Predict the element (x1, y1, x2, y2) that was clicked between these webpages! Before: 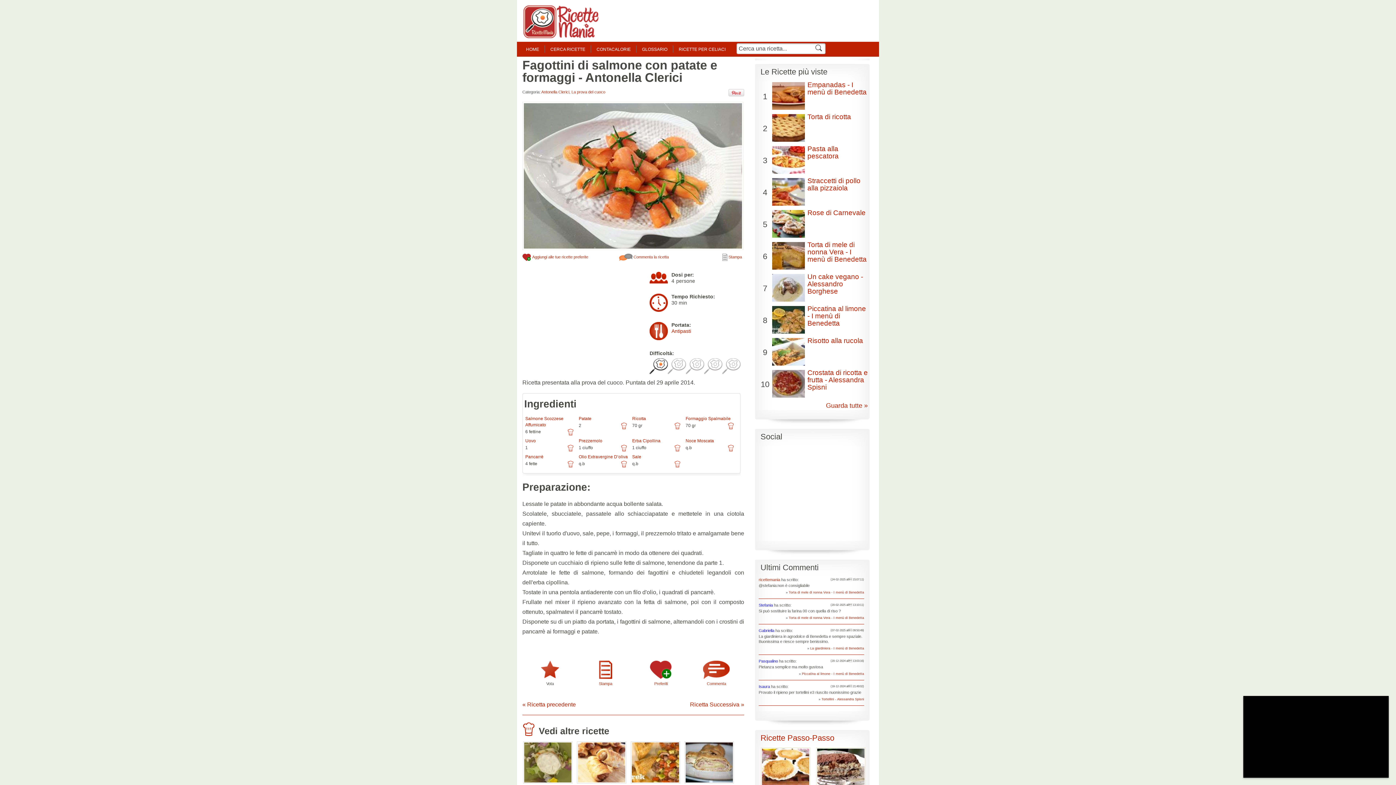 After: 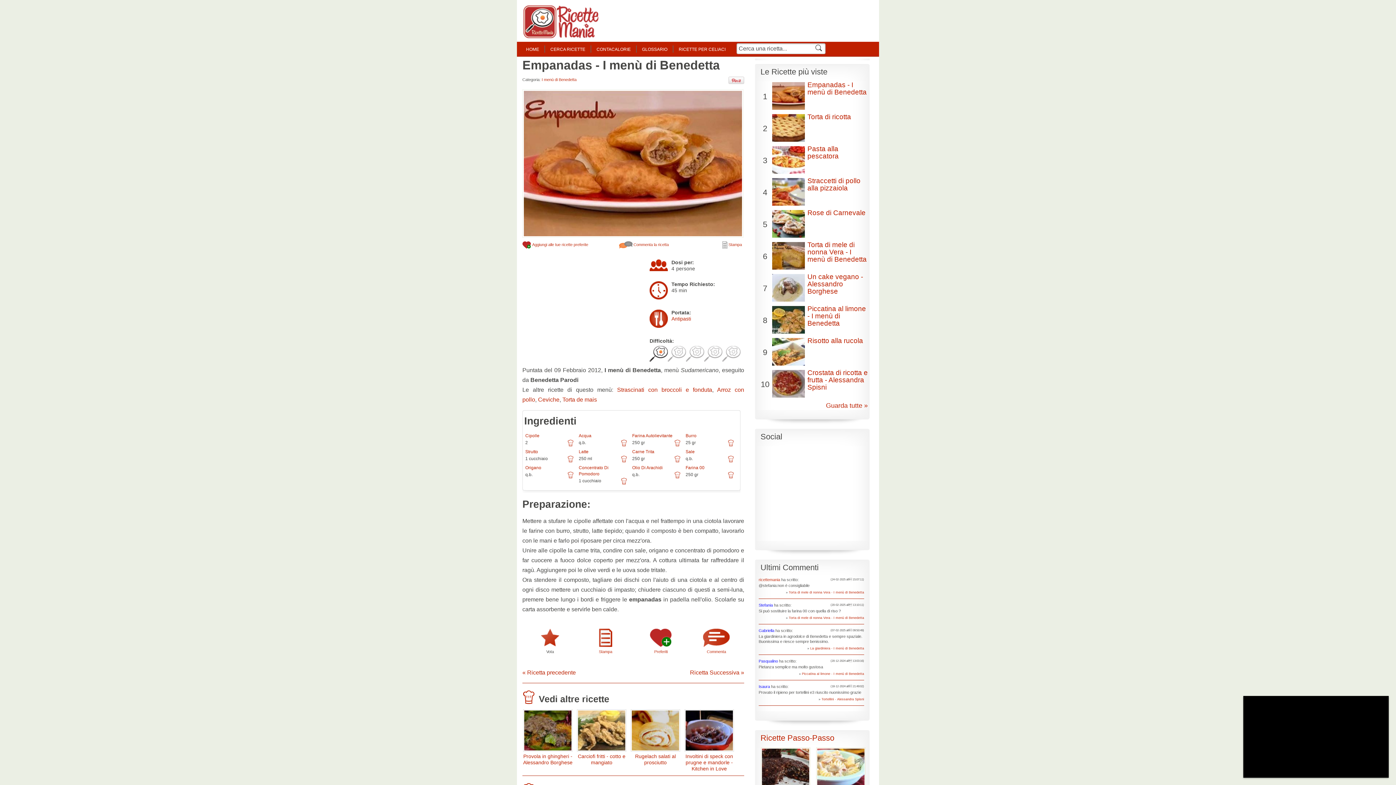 Action: label: Empanadas - I menù di Benedetta bbox: (807, 81, 866, 96)